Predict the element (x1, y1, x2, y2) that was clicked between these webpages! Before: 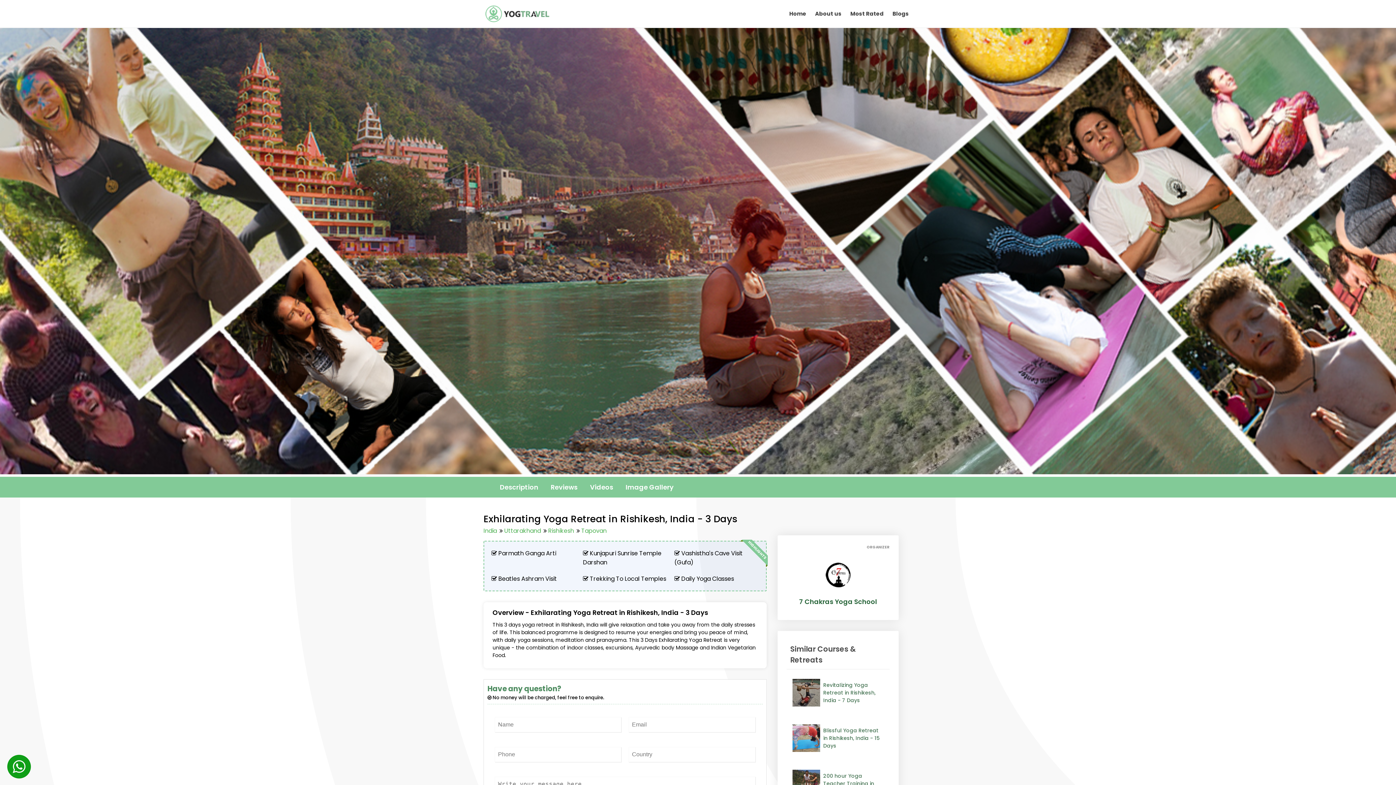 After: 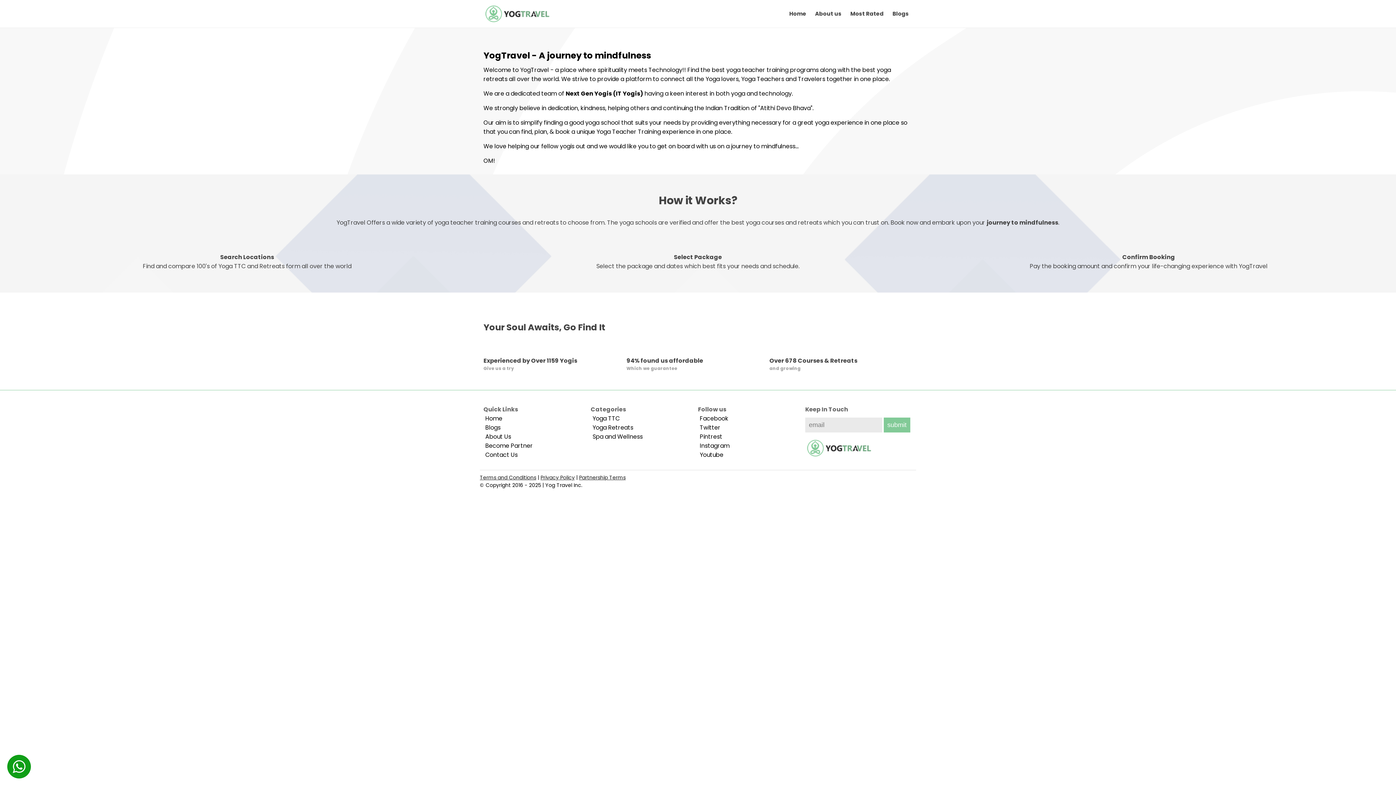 Action: label: About us bbox: (815, 9, 841, 17)